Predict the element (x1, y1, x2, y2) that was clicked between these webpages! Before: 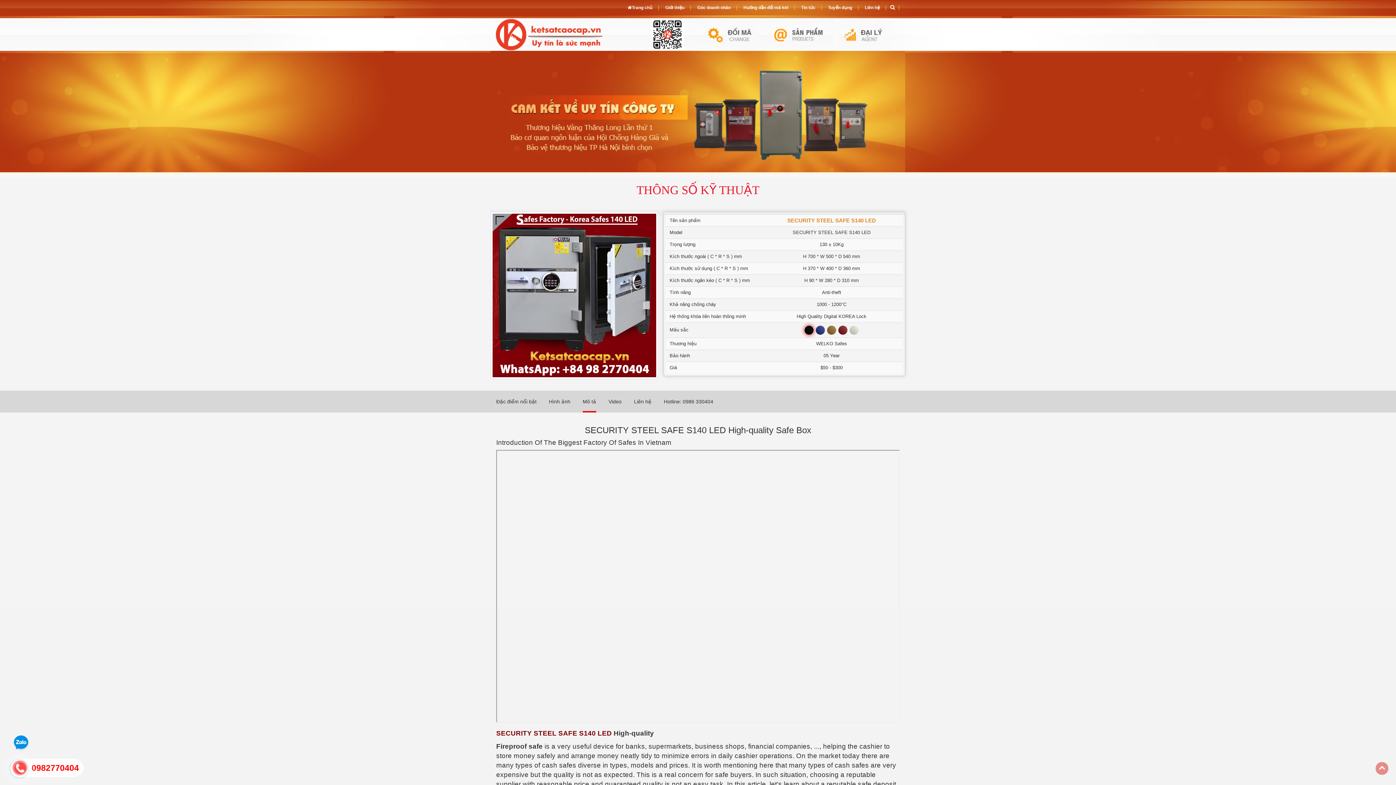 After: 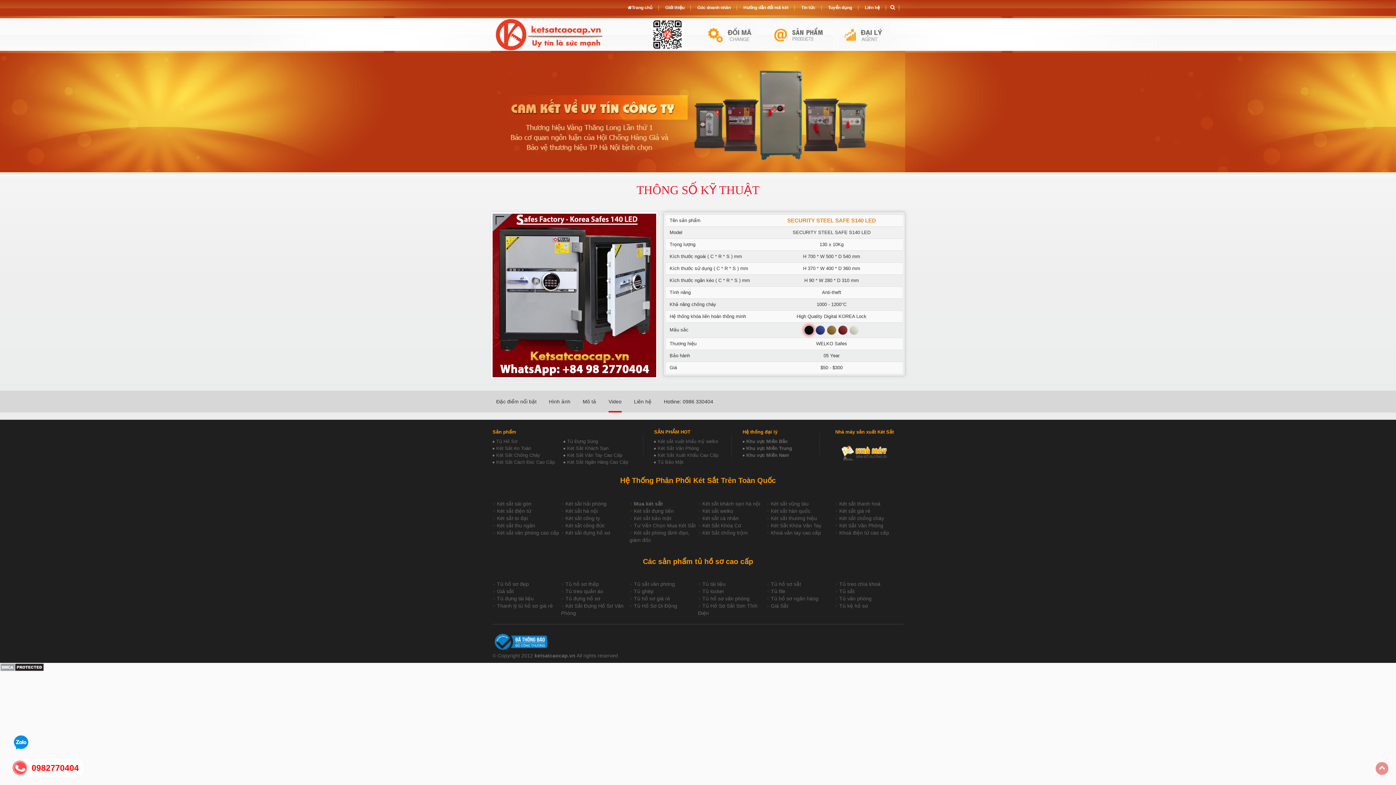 Action: bbox: (608, 390, 621, 412) label: Video